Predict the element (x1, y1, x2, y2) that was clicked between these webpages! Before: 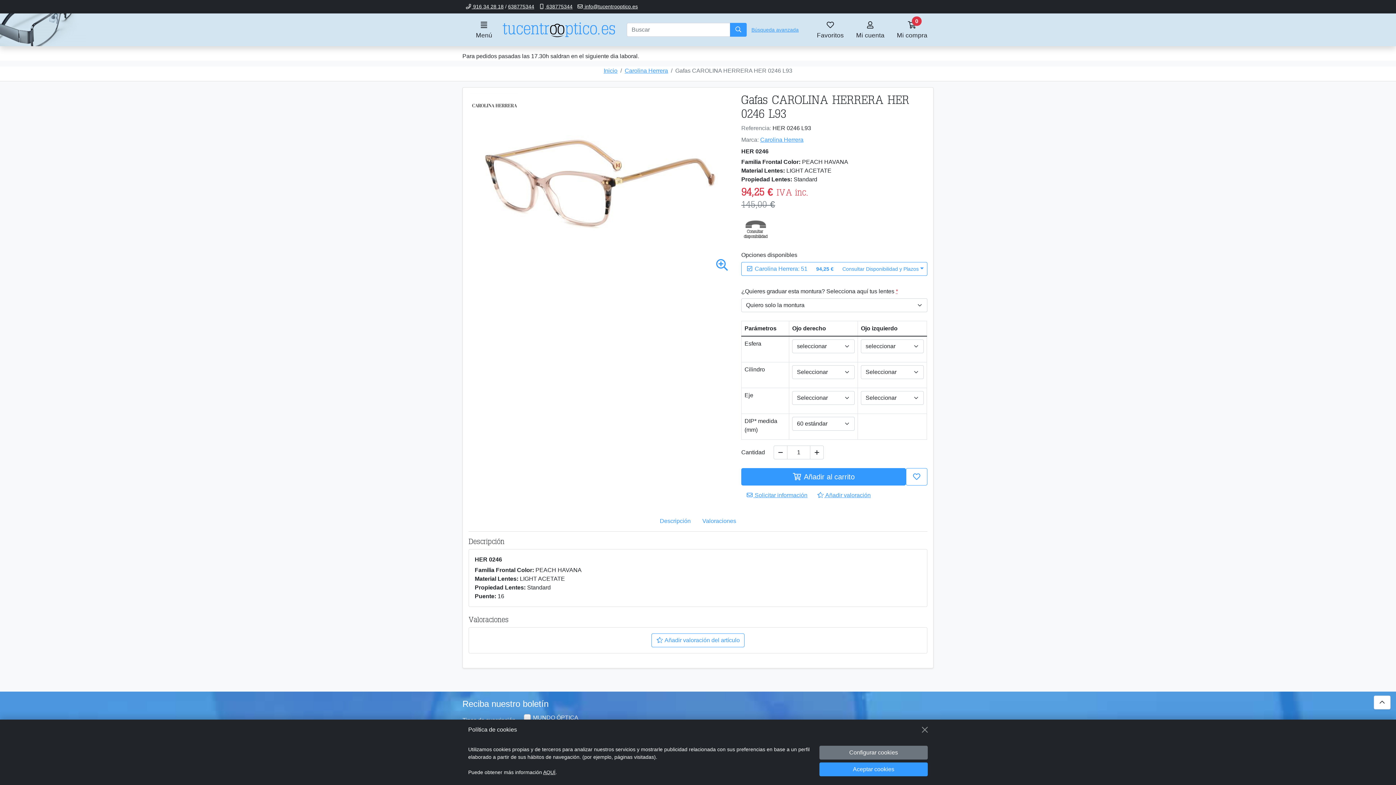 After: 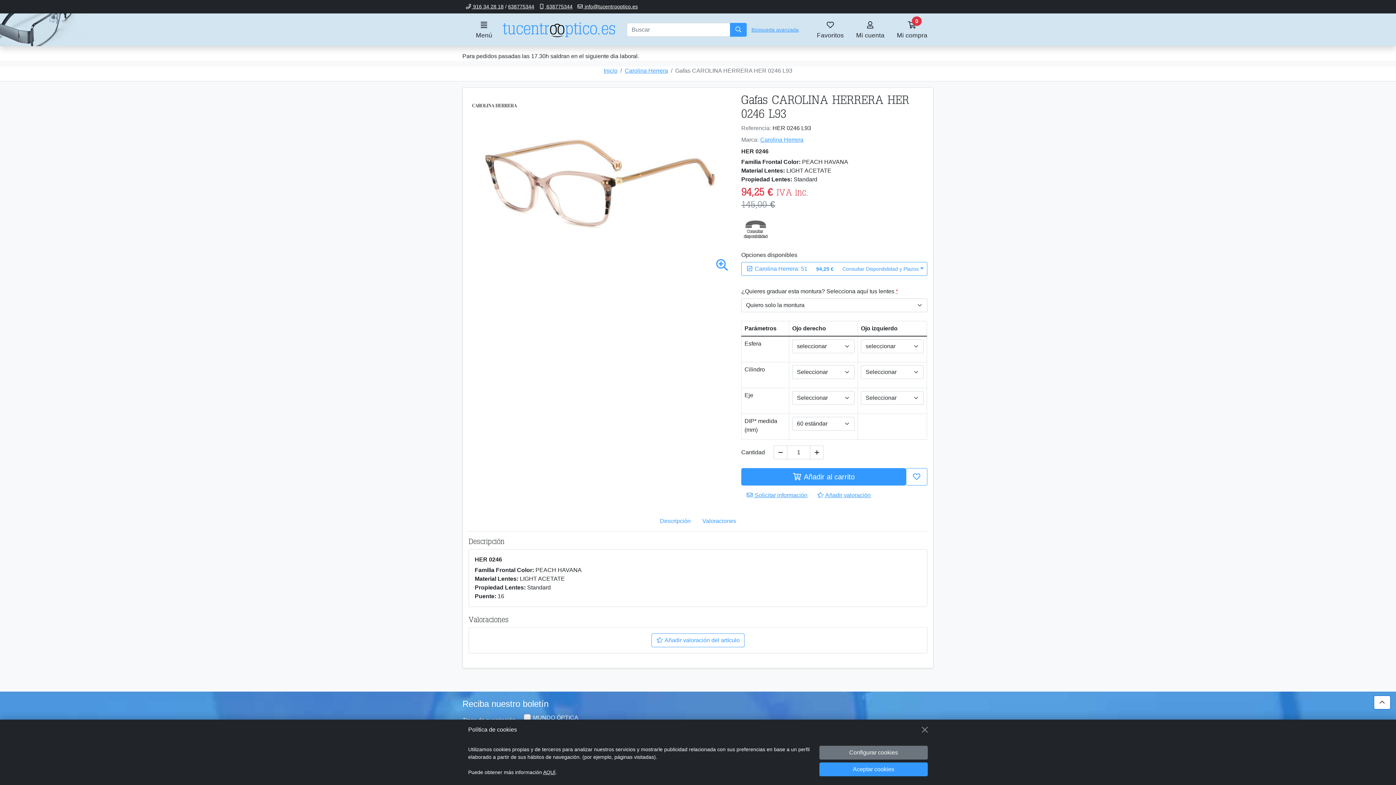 Action: label: Desplazar hacia arriba bbox: (1374, 696, 1390, 709)